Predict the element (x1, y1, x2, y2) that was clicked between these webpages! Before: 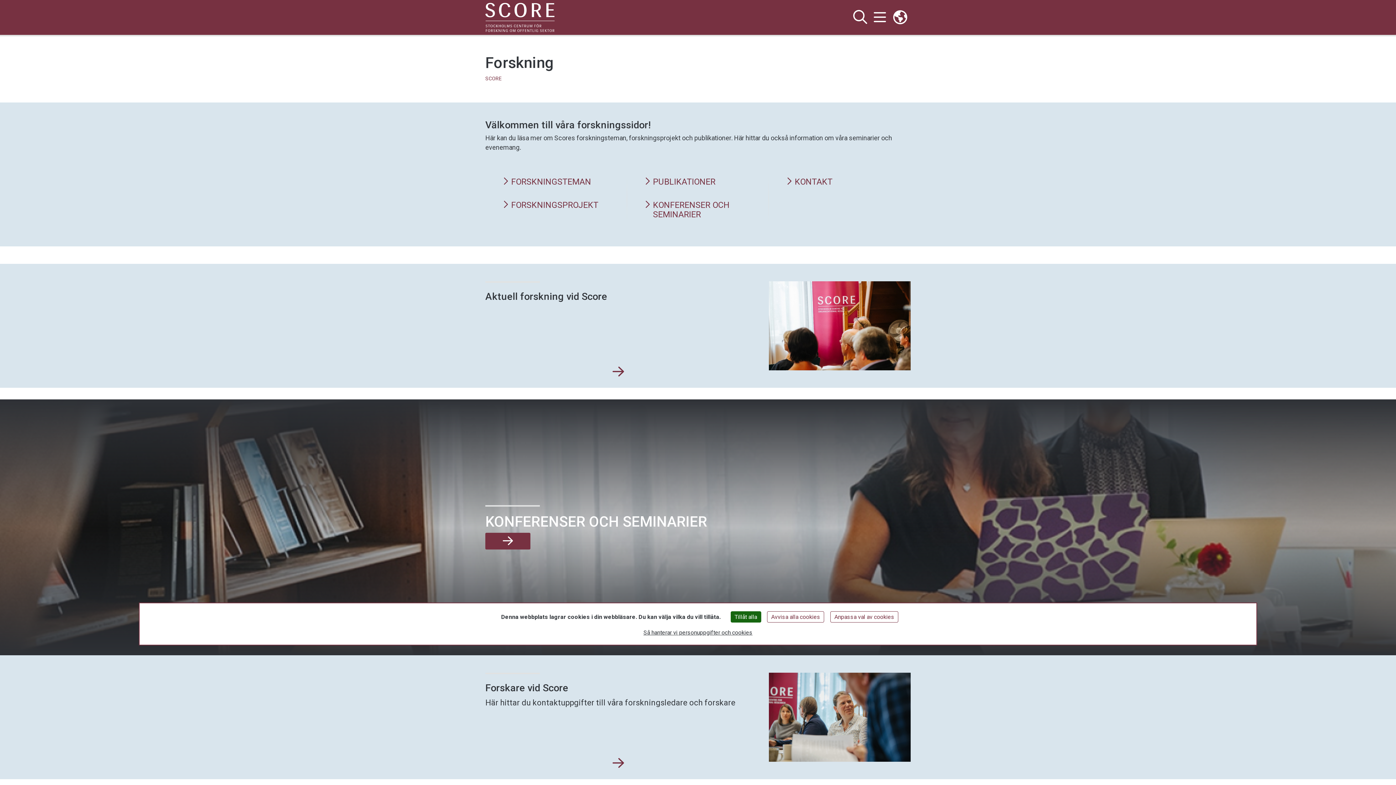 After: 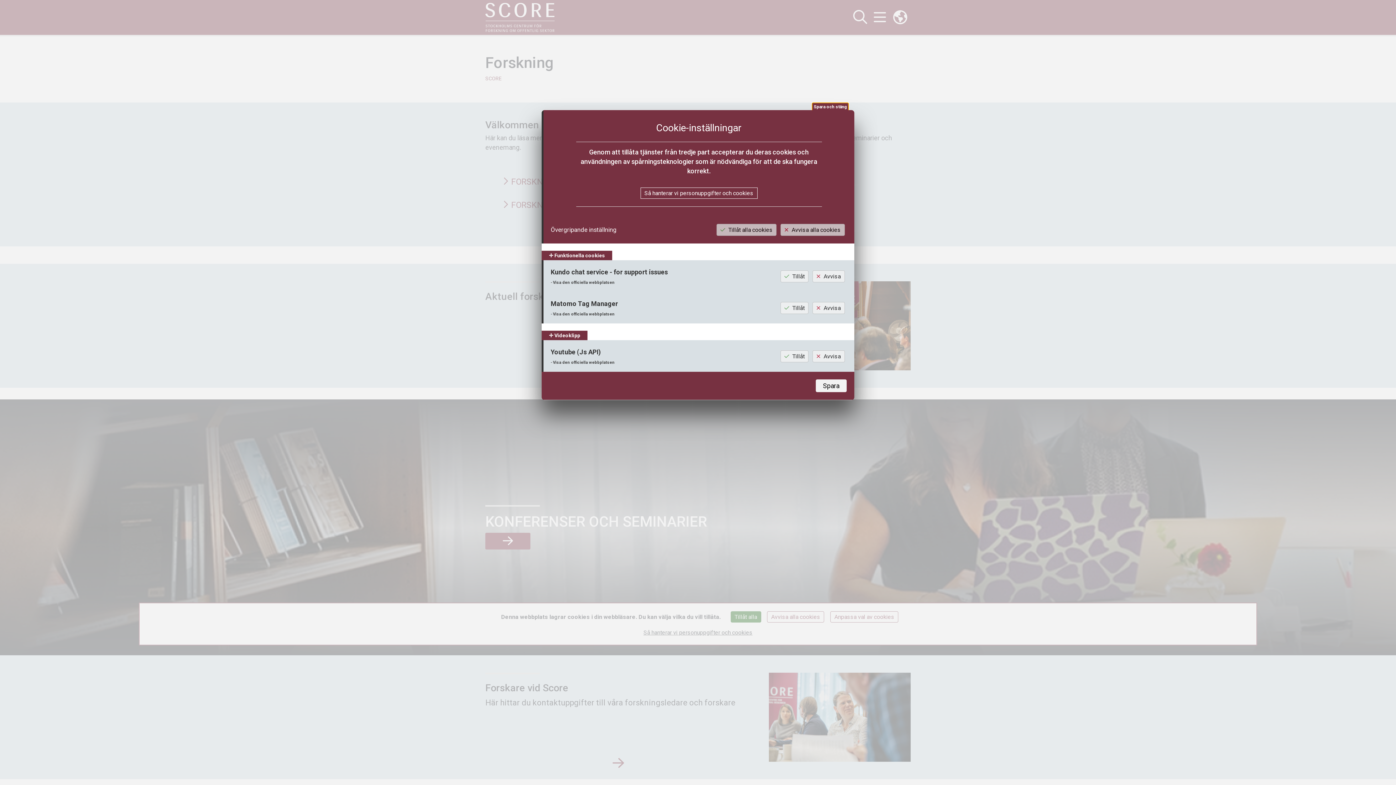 Action: label: Anpassa val av cookies (modalt fönster) bbox: (830, 611, 898, 622)